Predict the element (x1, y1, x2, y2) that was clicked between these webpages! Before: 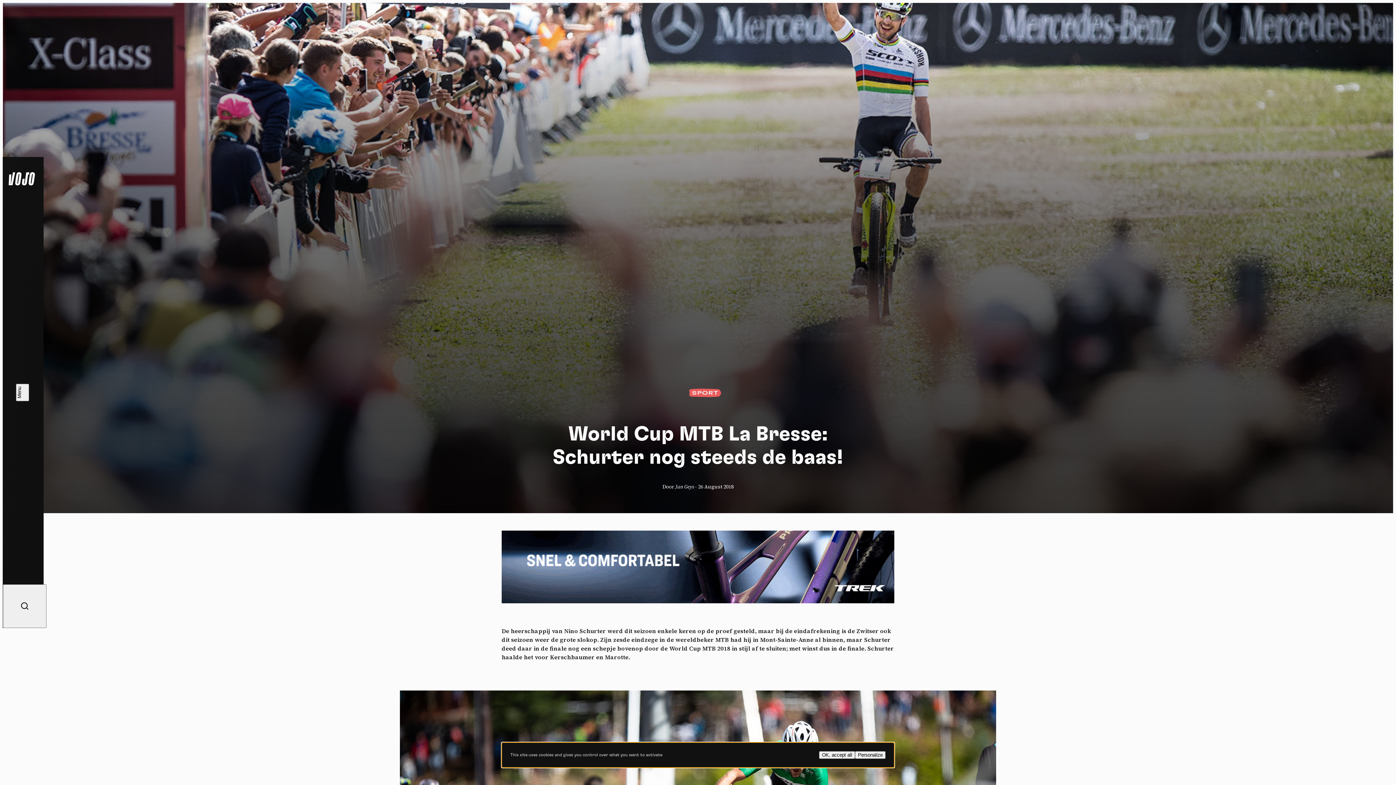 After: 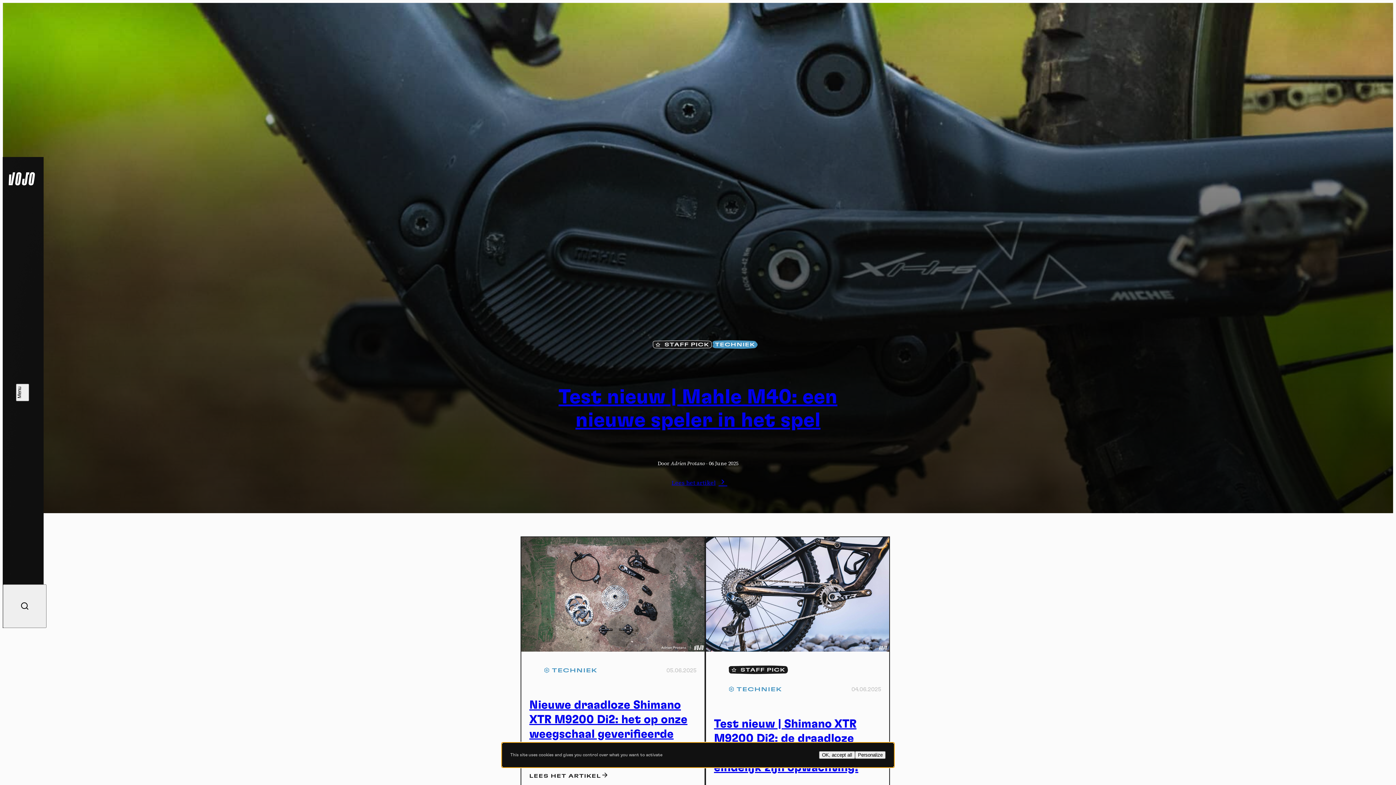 Action: bbox: (0, 157, 43, 200)